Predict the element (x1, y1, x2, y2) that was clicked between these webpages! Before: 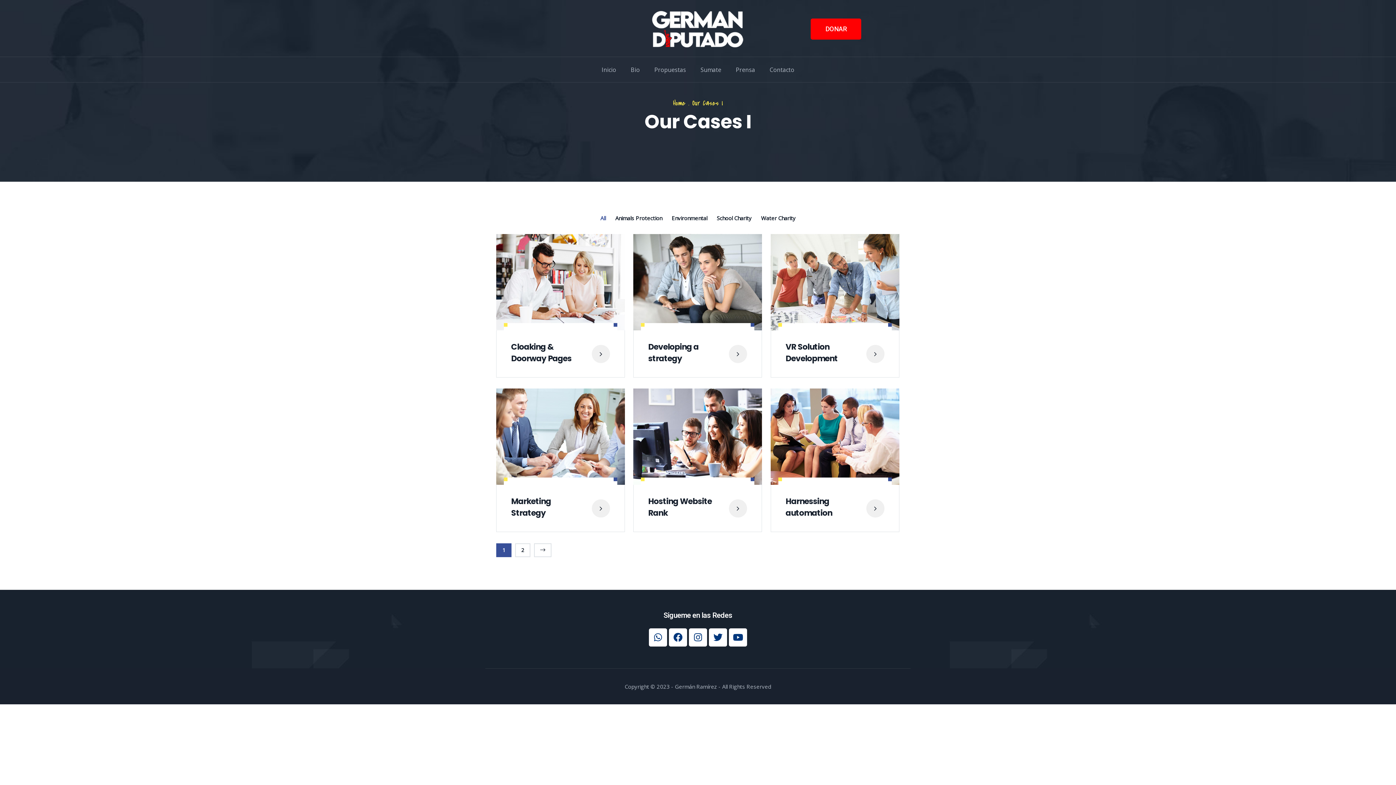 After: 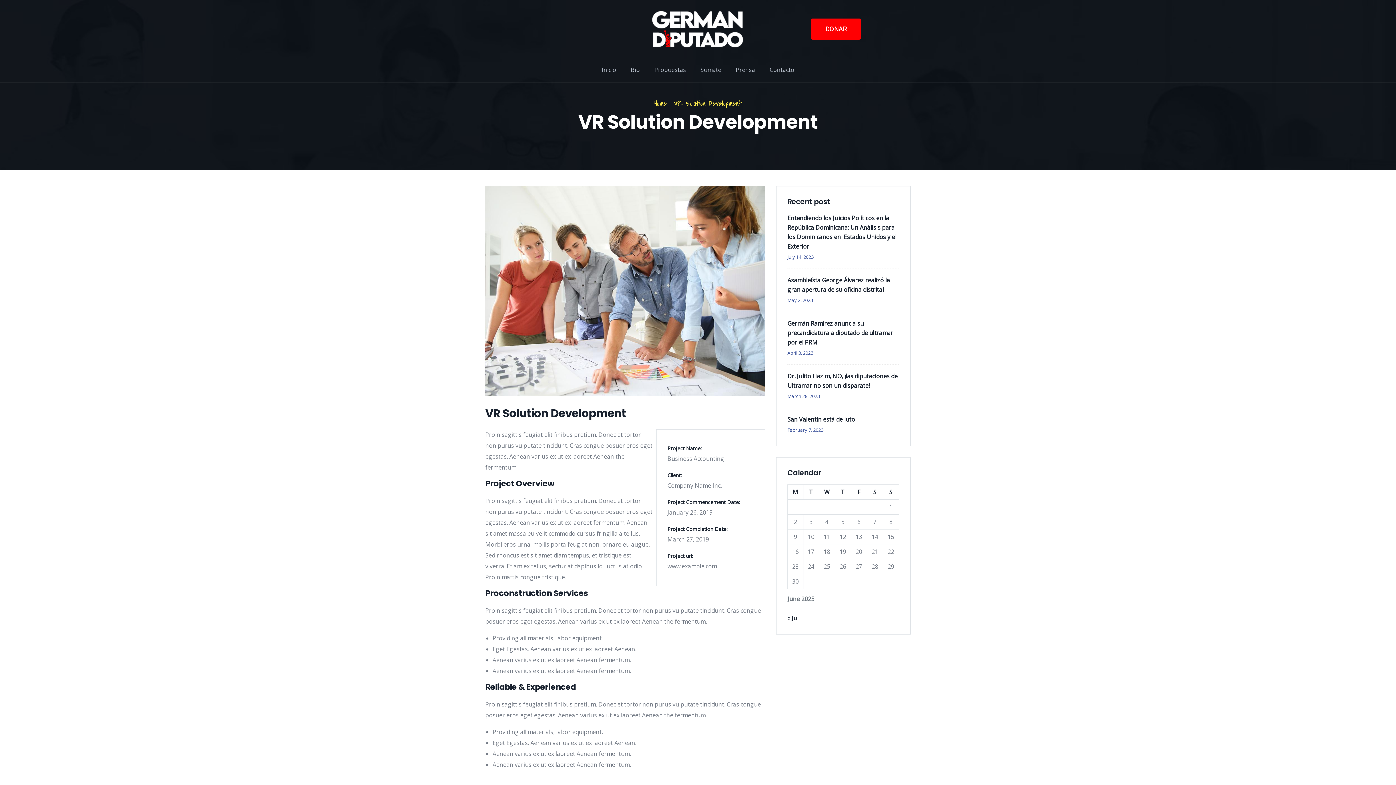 Action: bbox: (770, 234, 899, 330)